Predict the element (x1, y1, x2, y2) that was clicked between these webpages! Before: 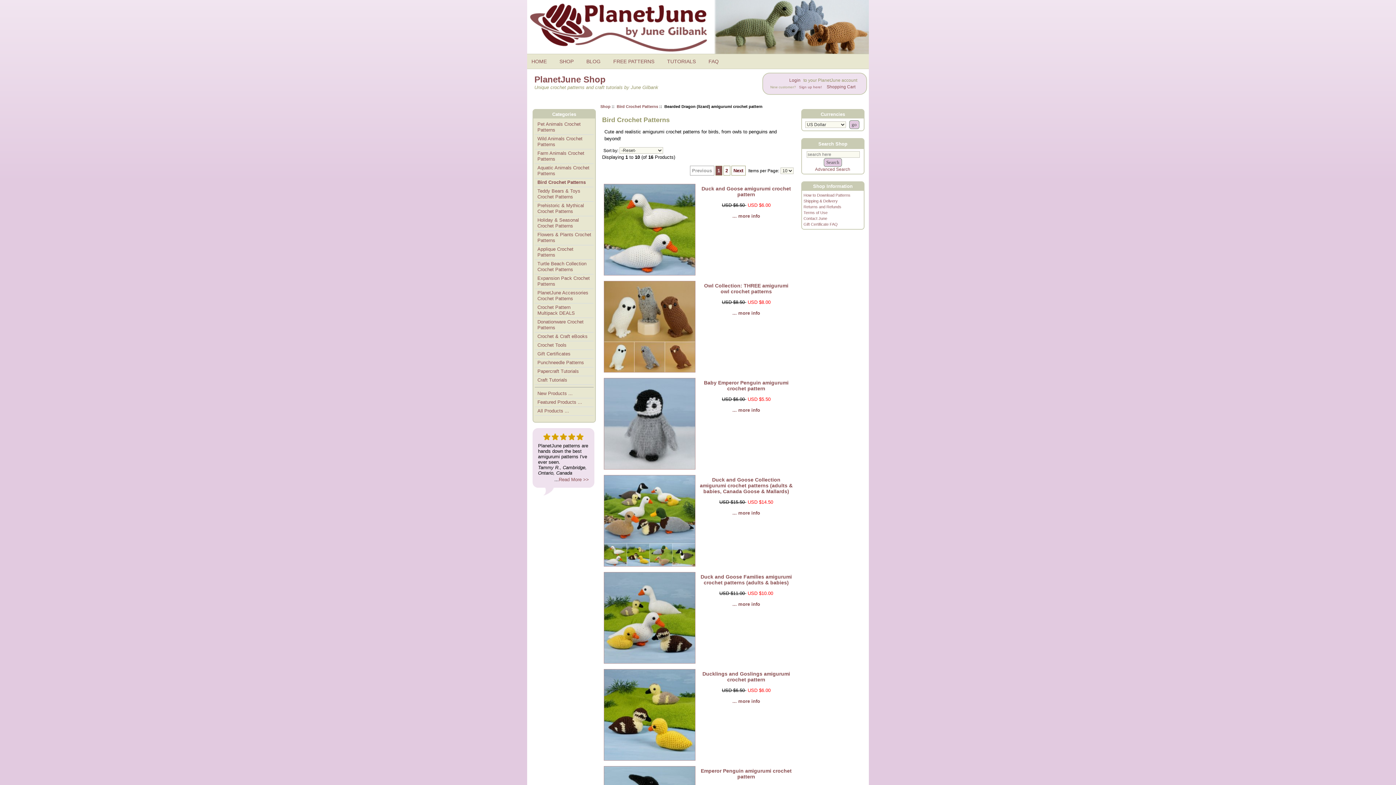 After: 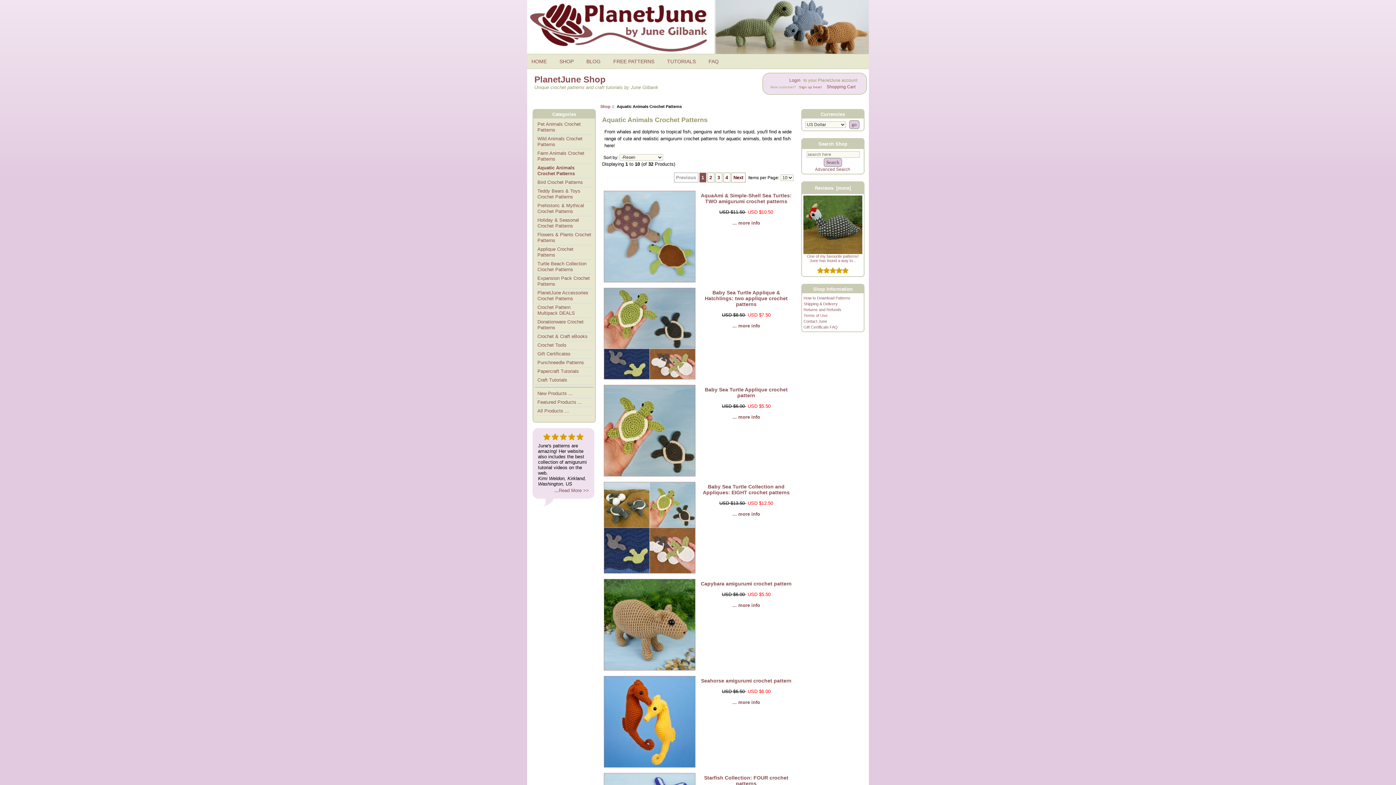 Action: label: Aquatic Animals Crochet Patterns bbox: (535, 163, 593, 178)